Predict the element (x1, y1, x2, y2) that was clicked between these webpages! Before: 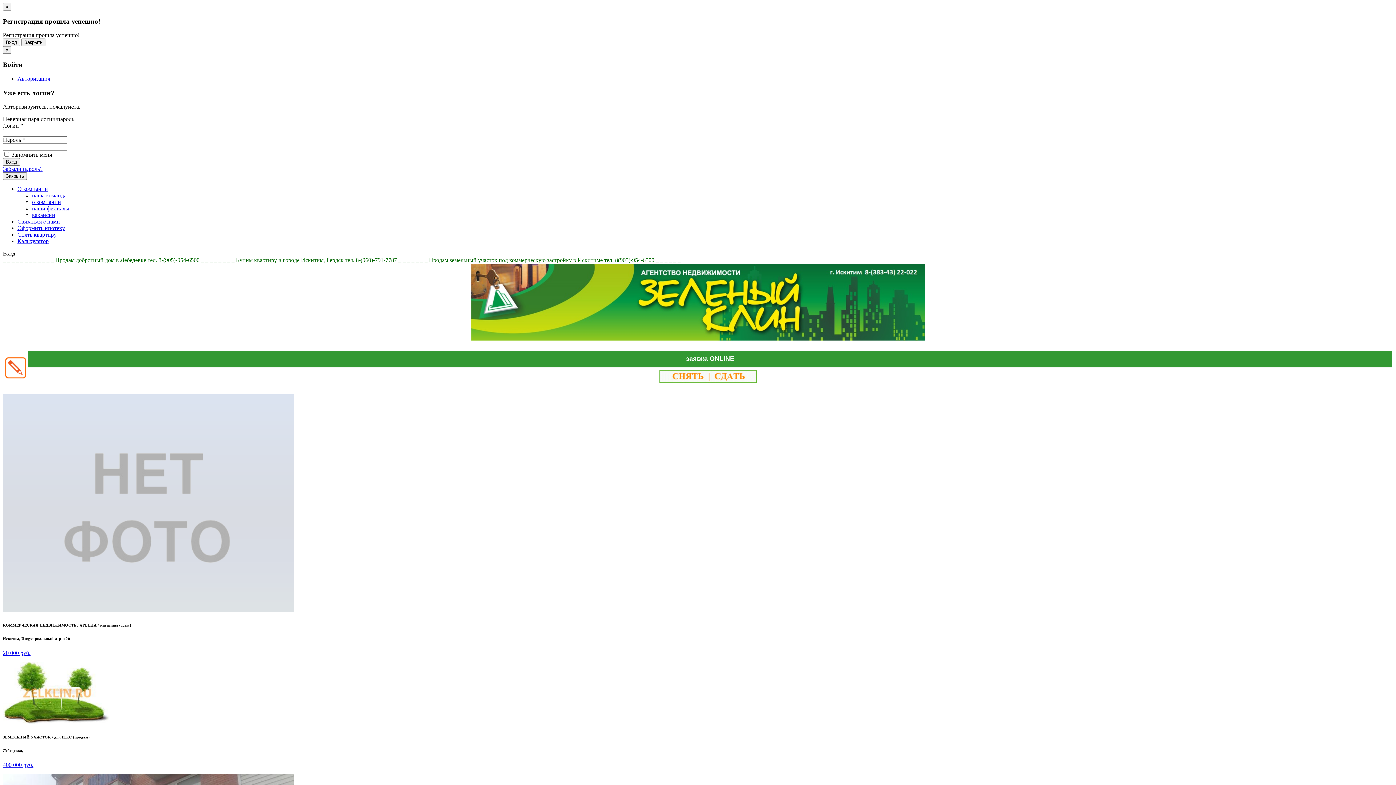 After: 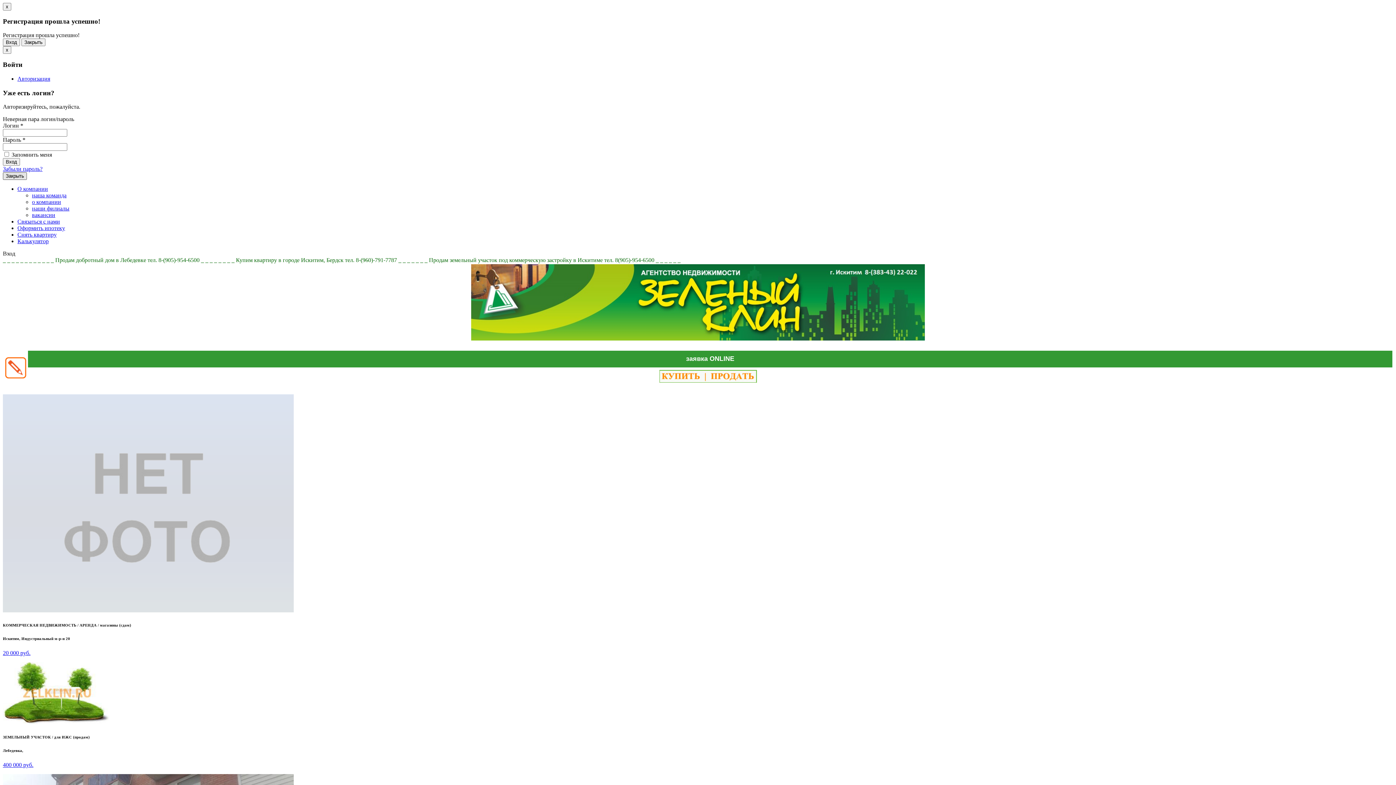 Action: label: Закрыть bbox: (2, 172, 26, 180)